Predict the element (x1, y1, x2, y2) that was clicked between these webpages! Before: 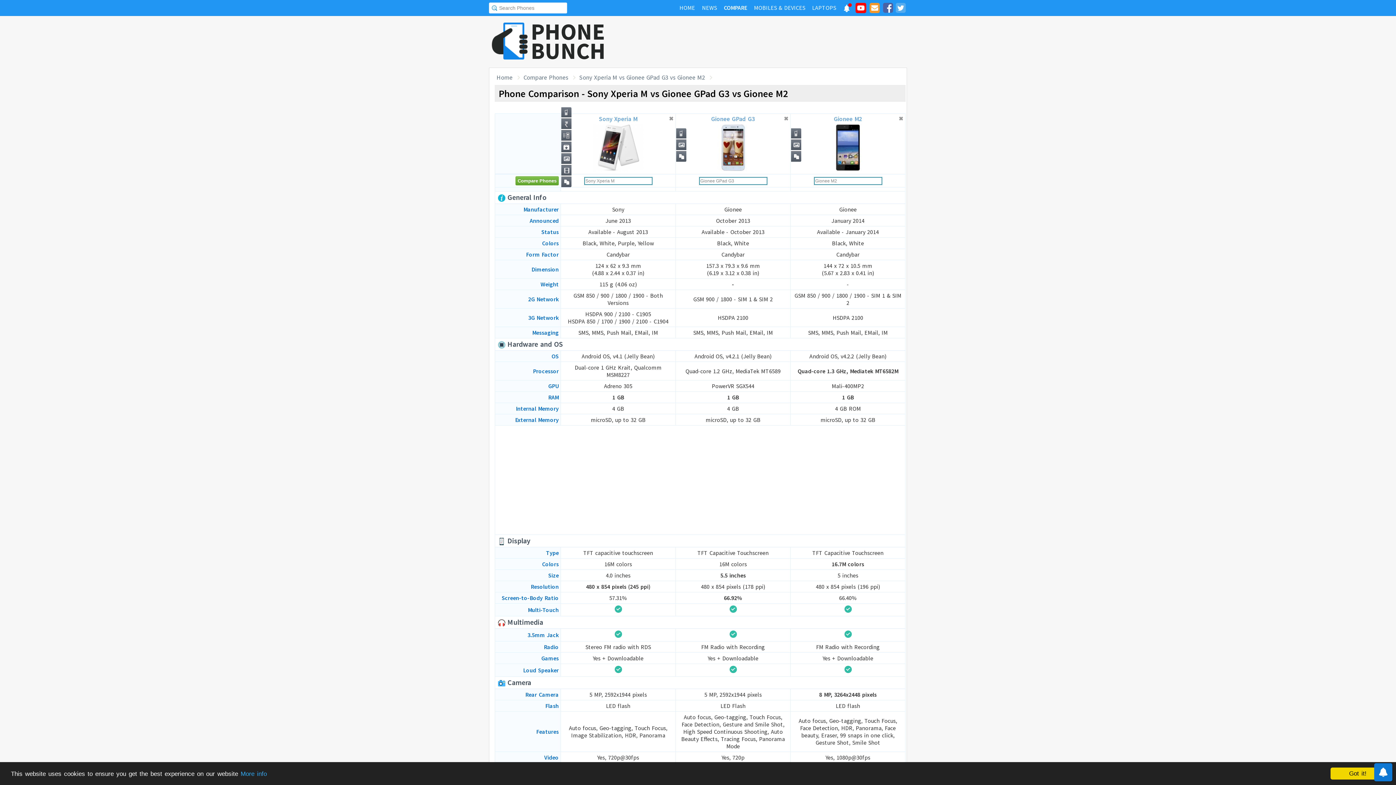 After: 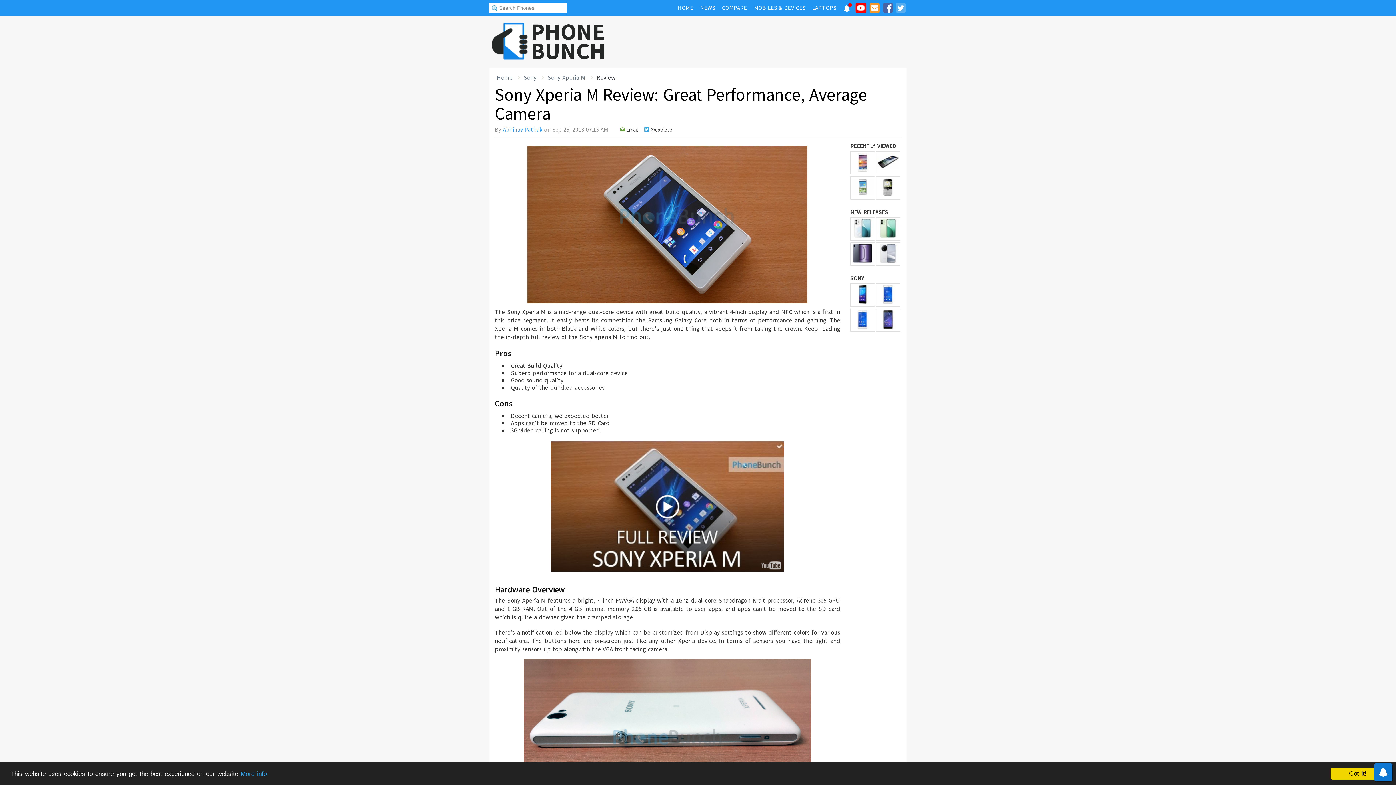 Action: bbox: (561, 130, 571, 140)